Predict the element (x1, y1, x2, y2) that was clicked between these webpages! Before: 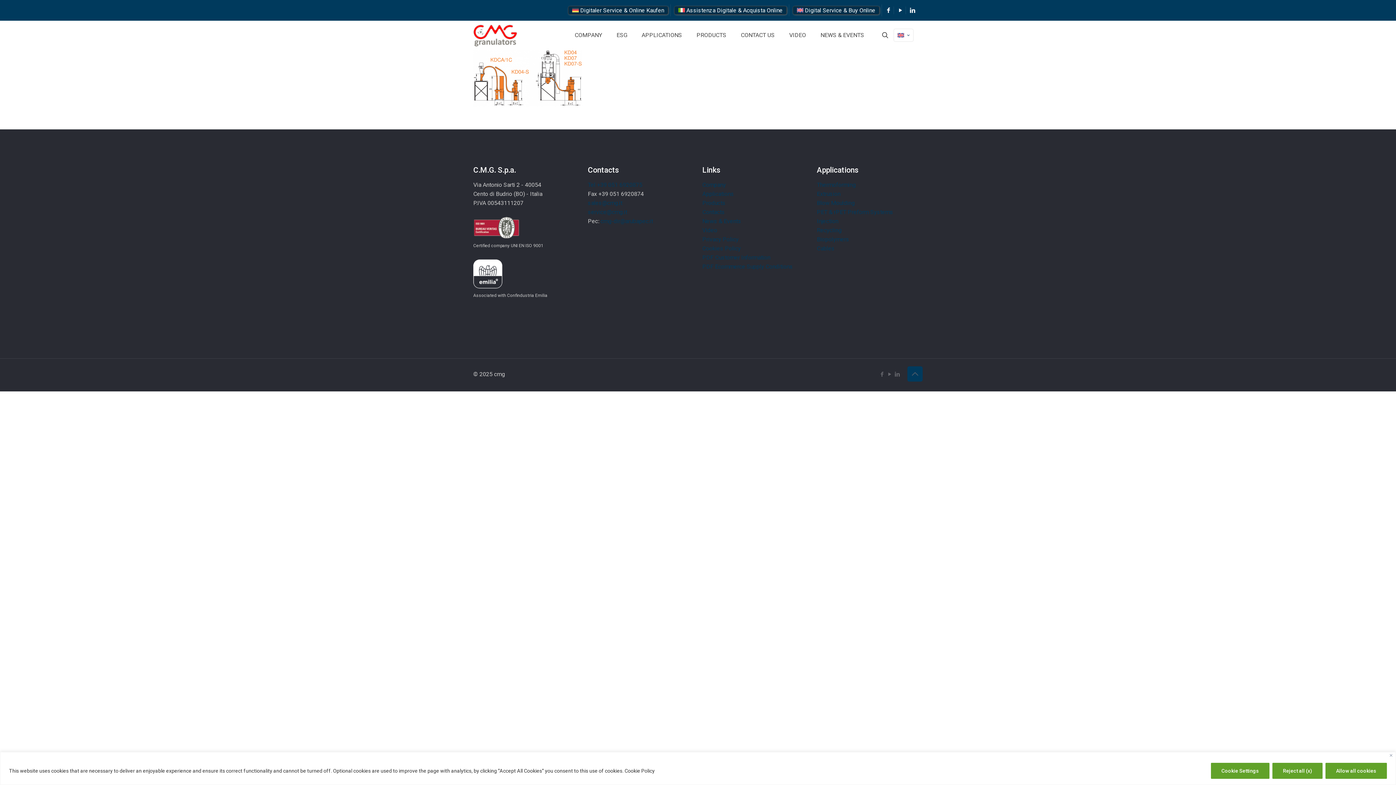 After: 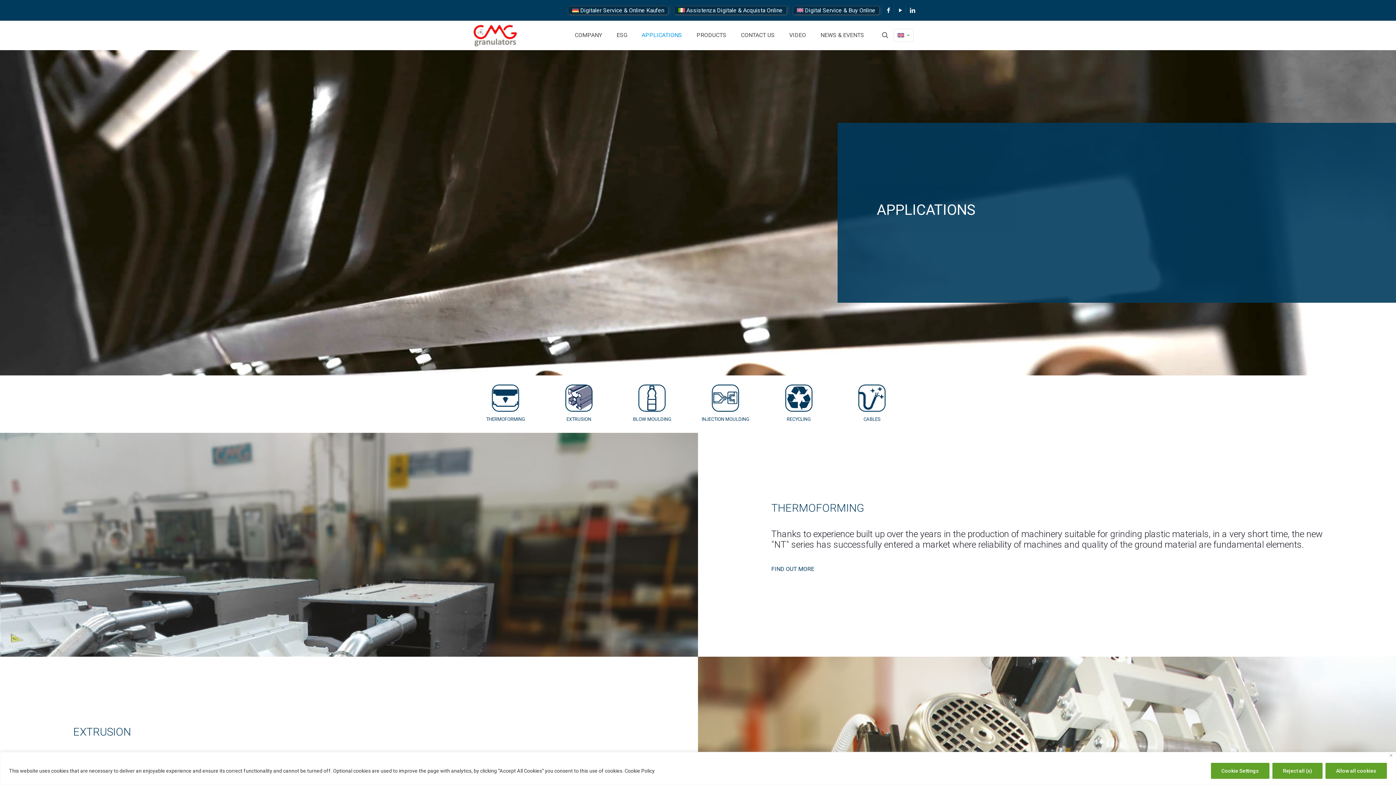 Action: label: Applications bbox: (702, 190, 734, 197)